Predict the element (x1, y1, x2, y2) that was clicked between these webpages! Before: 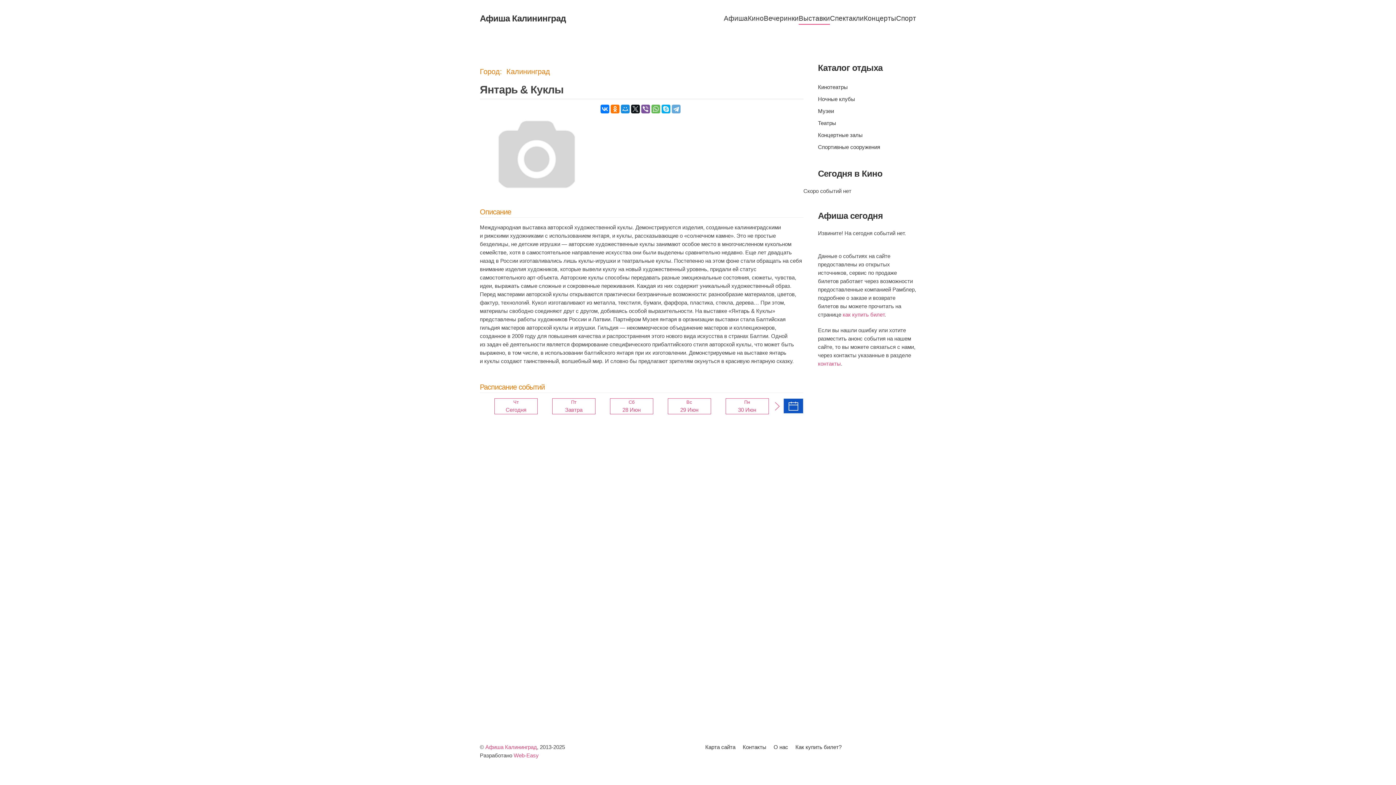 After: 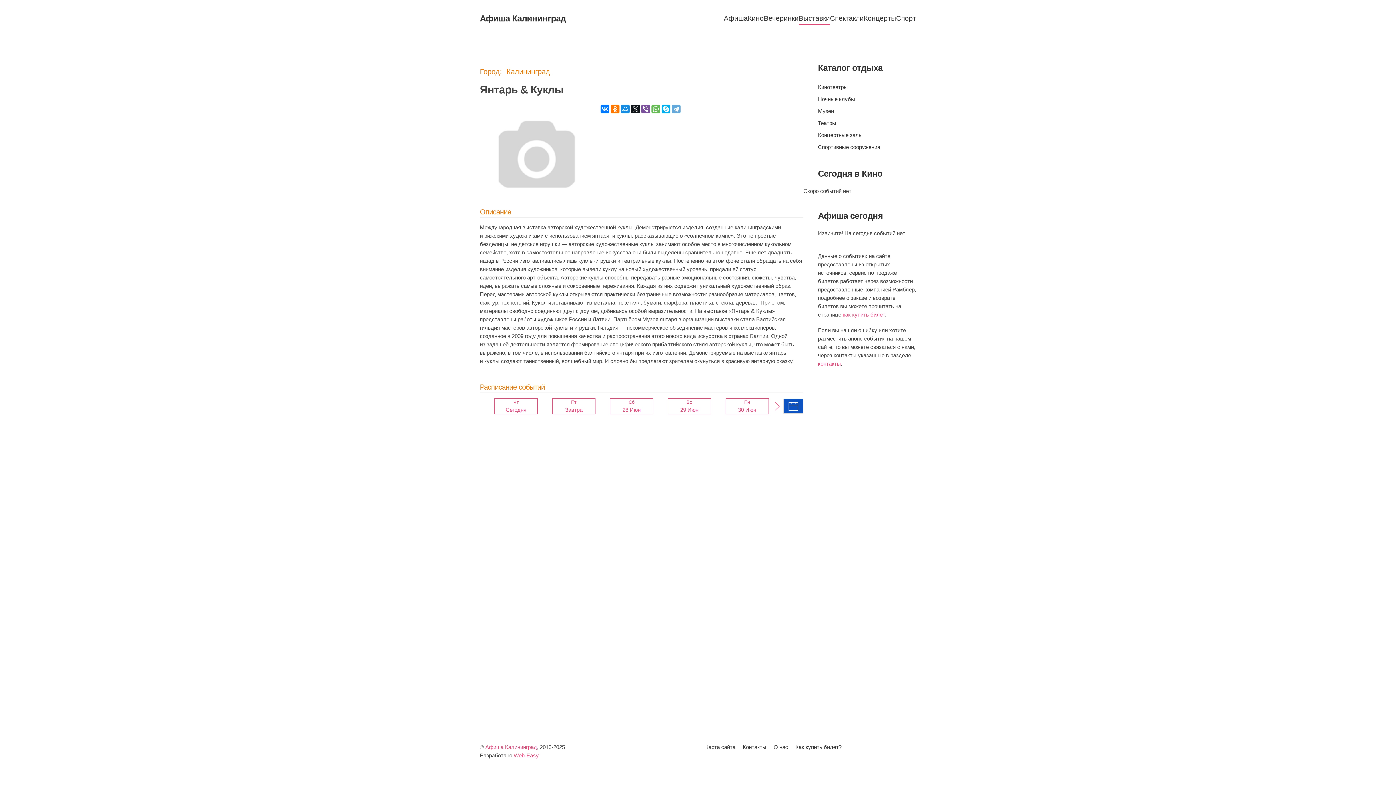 Action: bbox: (552, 398, 595, 414) label: Пт
Завтра